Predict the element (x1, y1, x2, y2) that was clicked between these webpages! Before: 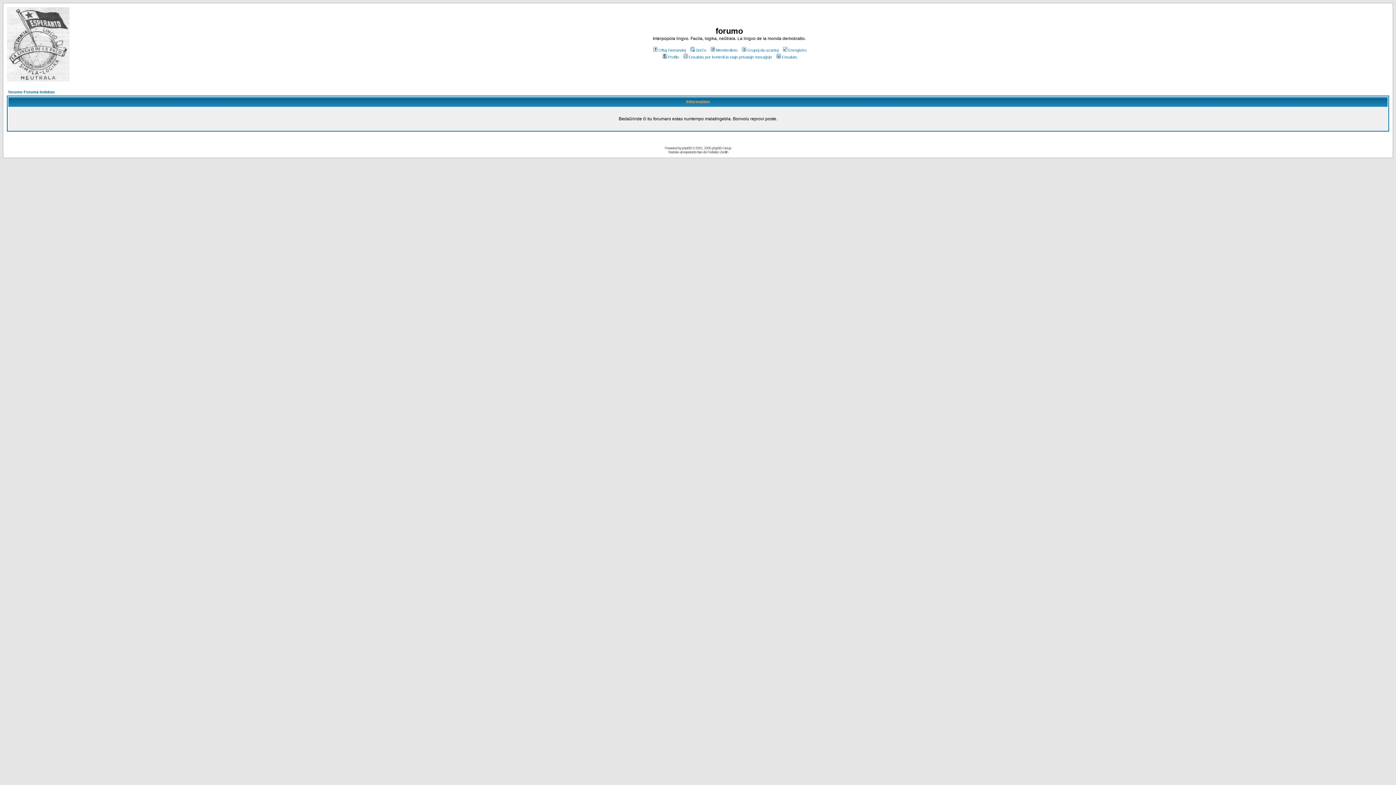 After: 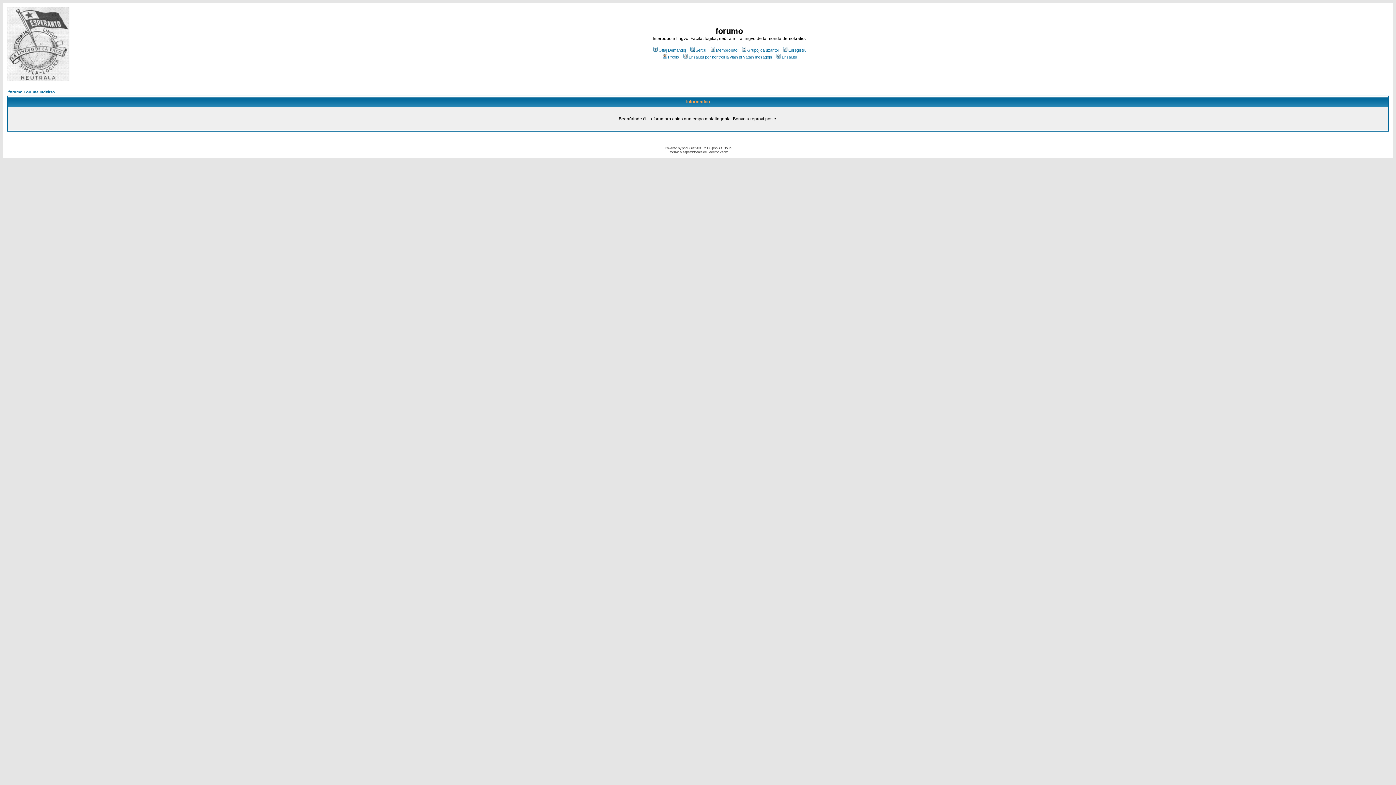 Action: label: Serĉu bbox: (689, 48, 706, 52)